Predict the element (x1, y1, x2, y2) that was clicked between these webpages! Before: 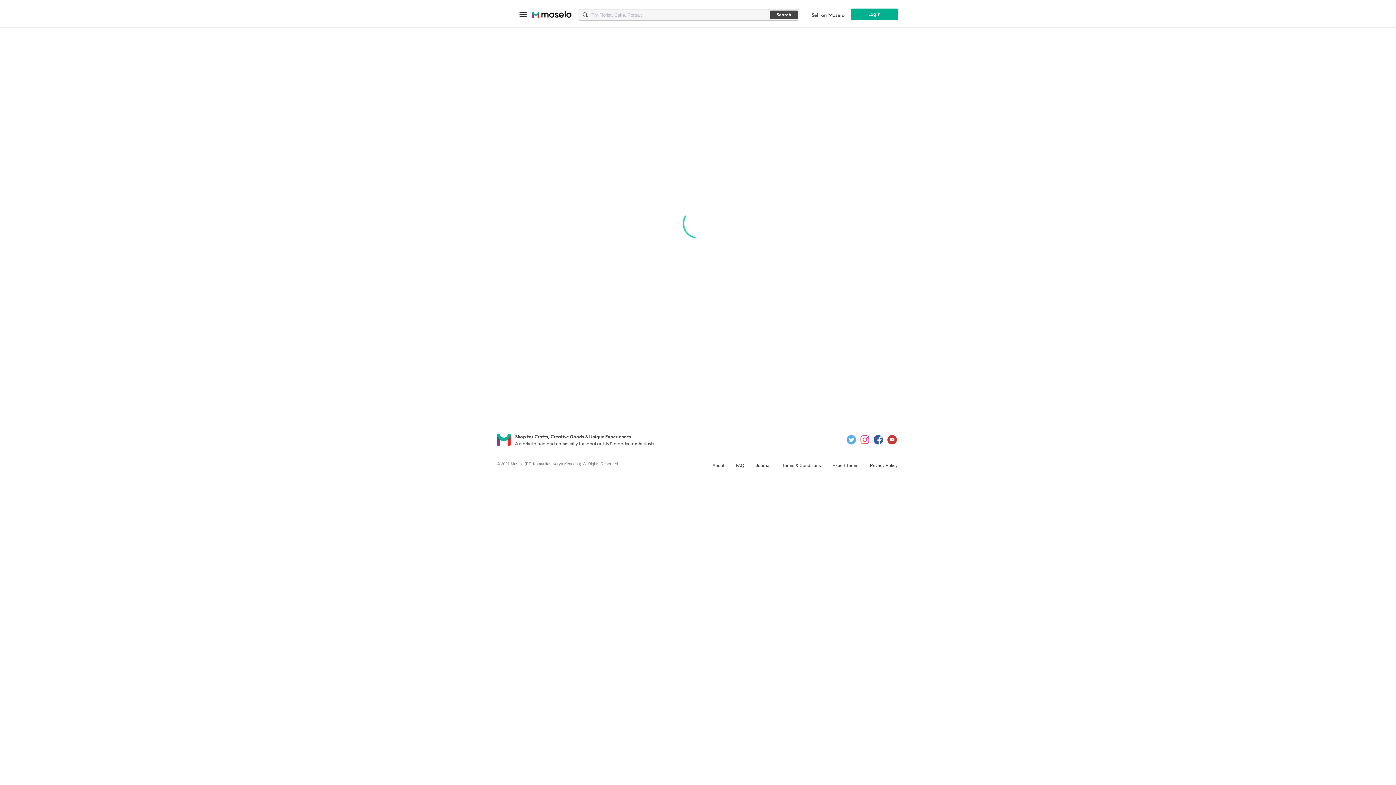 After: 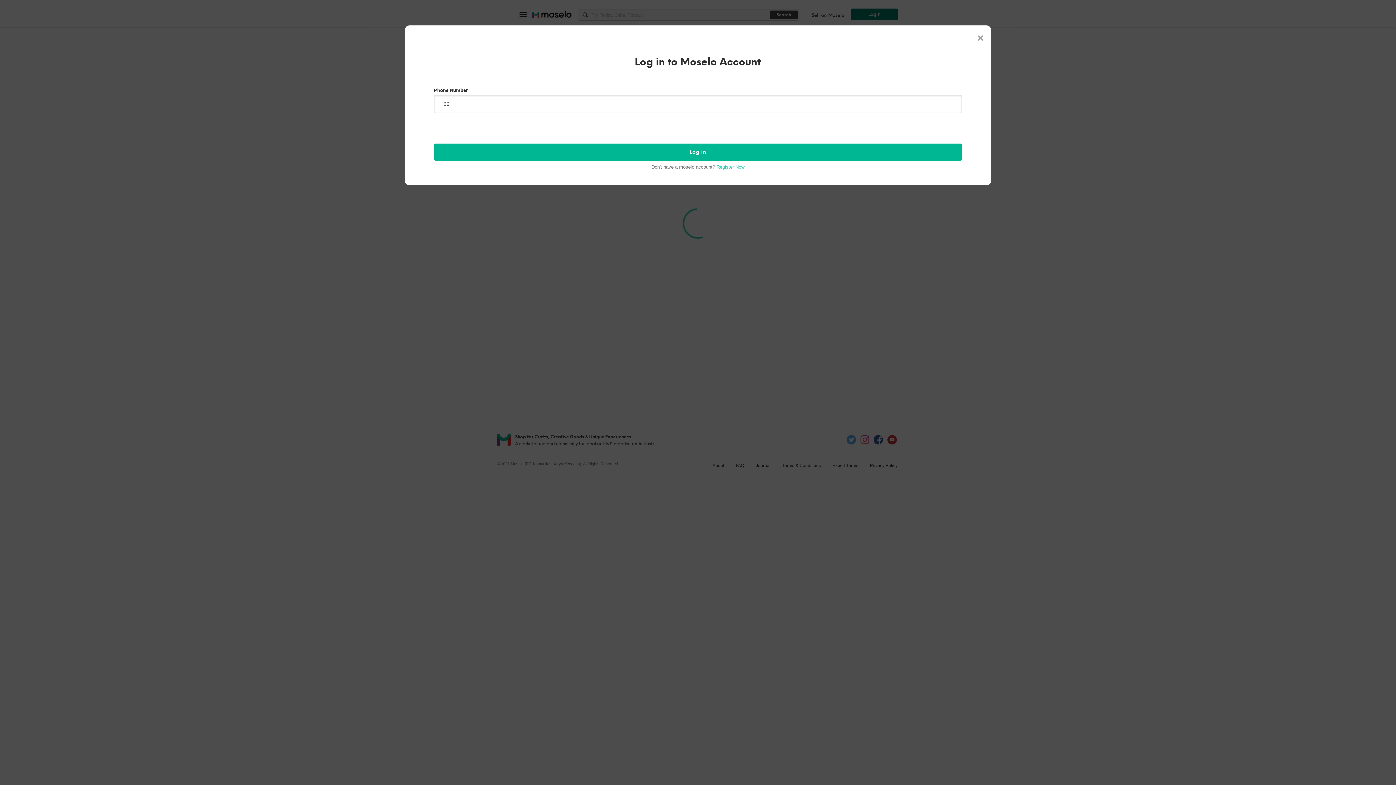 Action: bbox: (851, 8, 898, 20) label: Login